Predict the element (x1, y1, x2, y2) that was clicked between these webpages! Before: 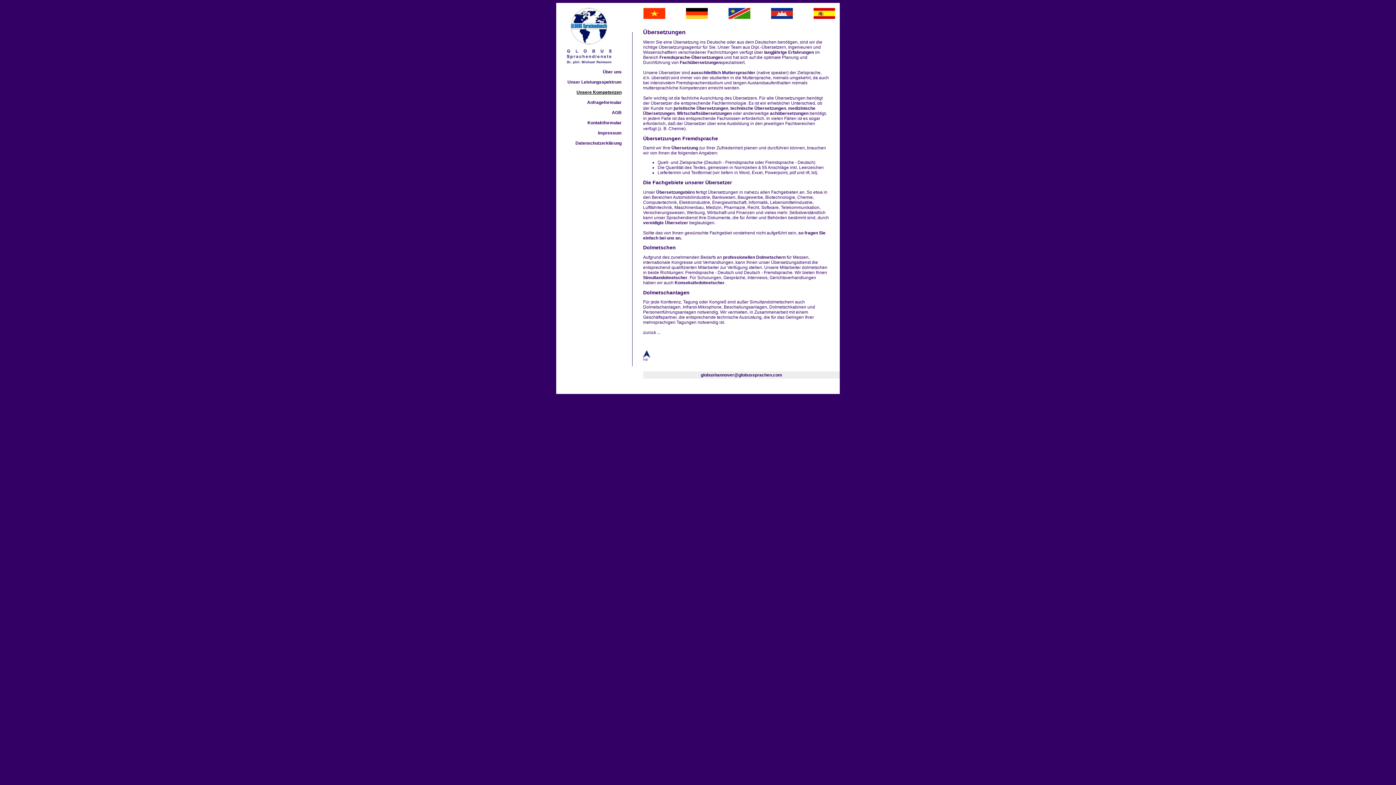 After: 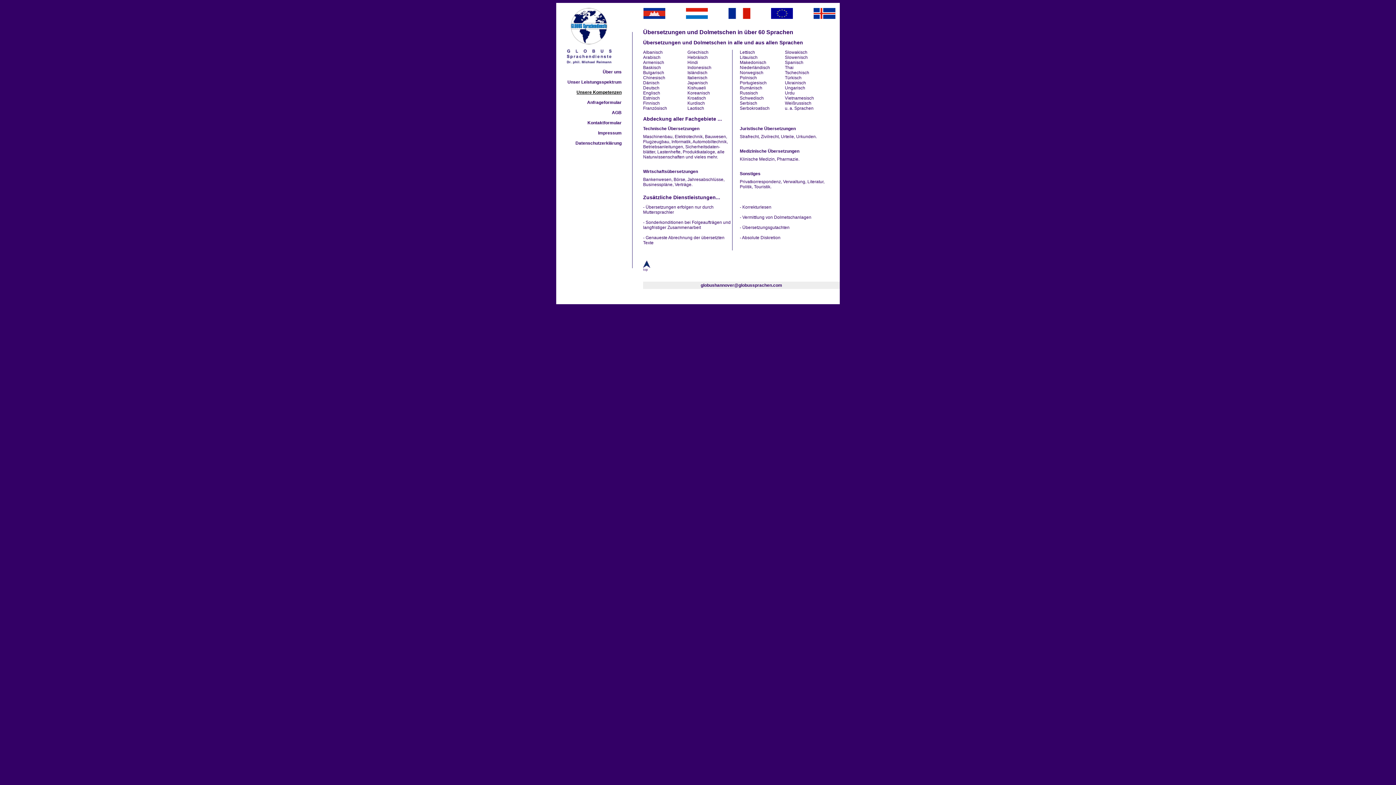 Action: label: Unsere Kompetenzen bbox: (576, 89, 621, 94)